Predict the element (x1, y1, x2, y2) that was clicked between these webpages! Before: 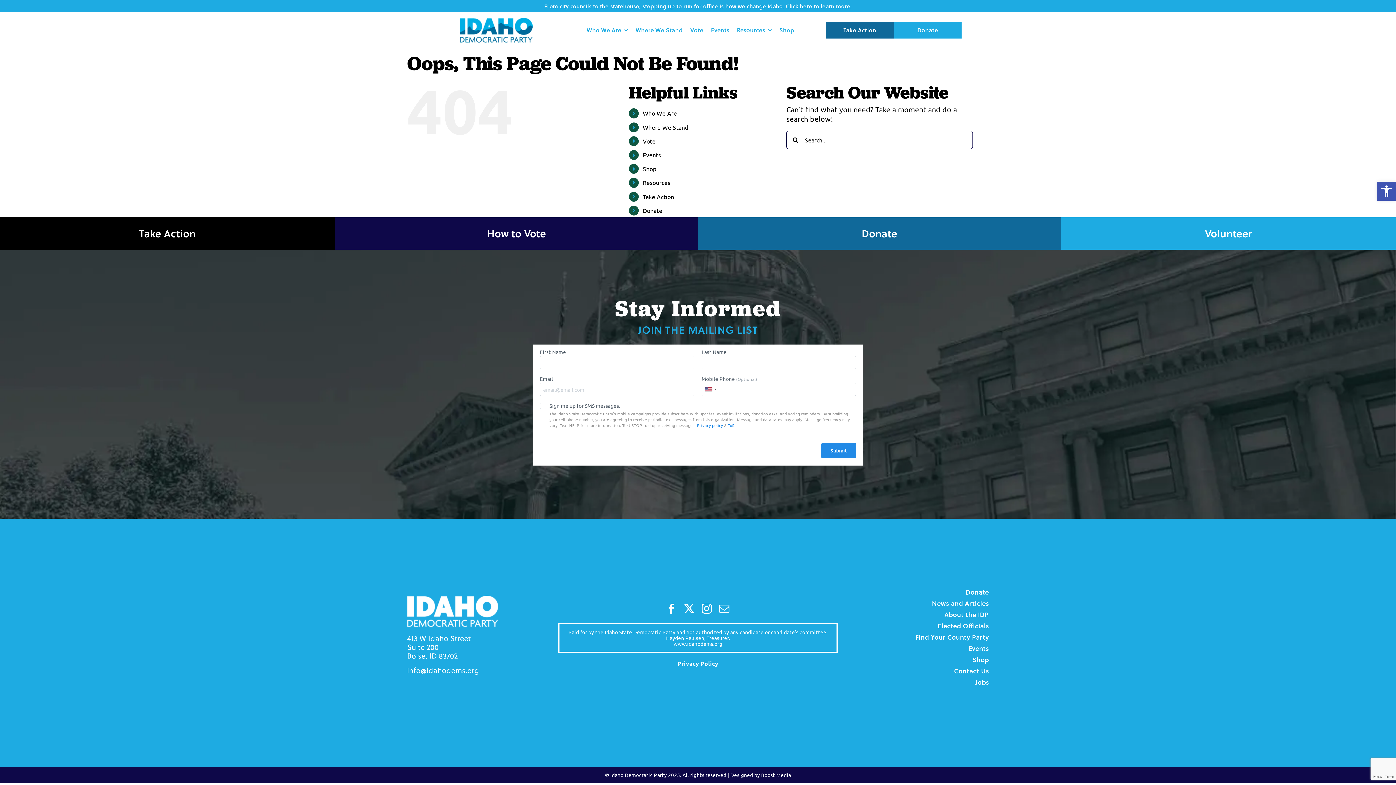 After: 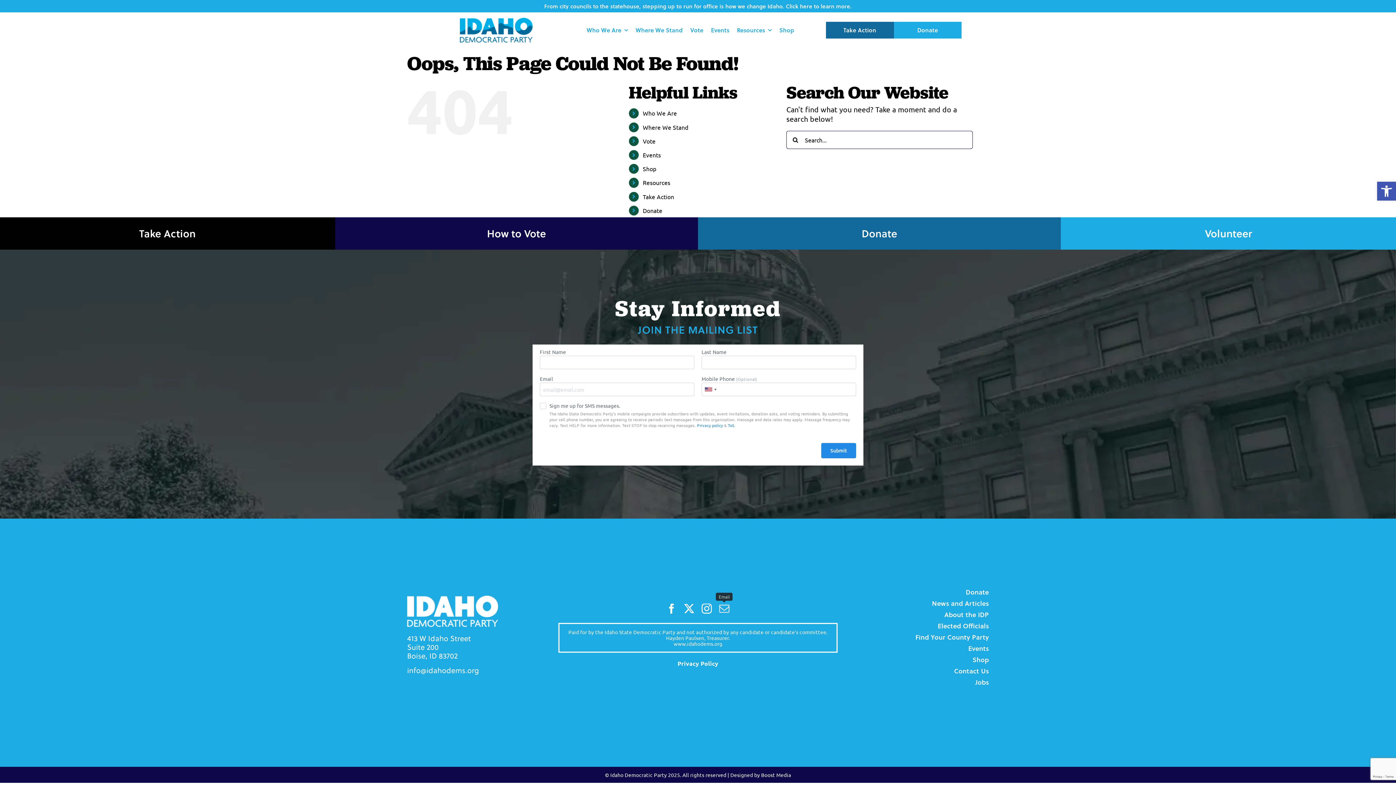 Action: bbox: (719, 604, 729, 614) label: mail